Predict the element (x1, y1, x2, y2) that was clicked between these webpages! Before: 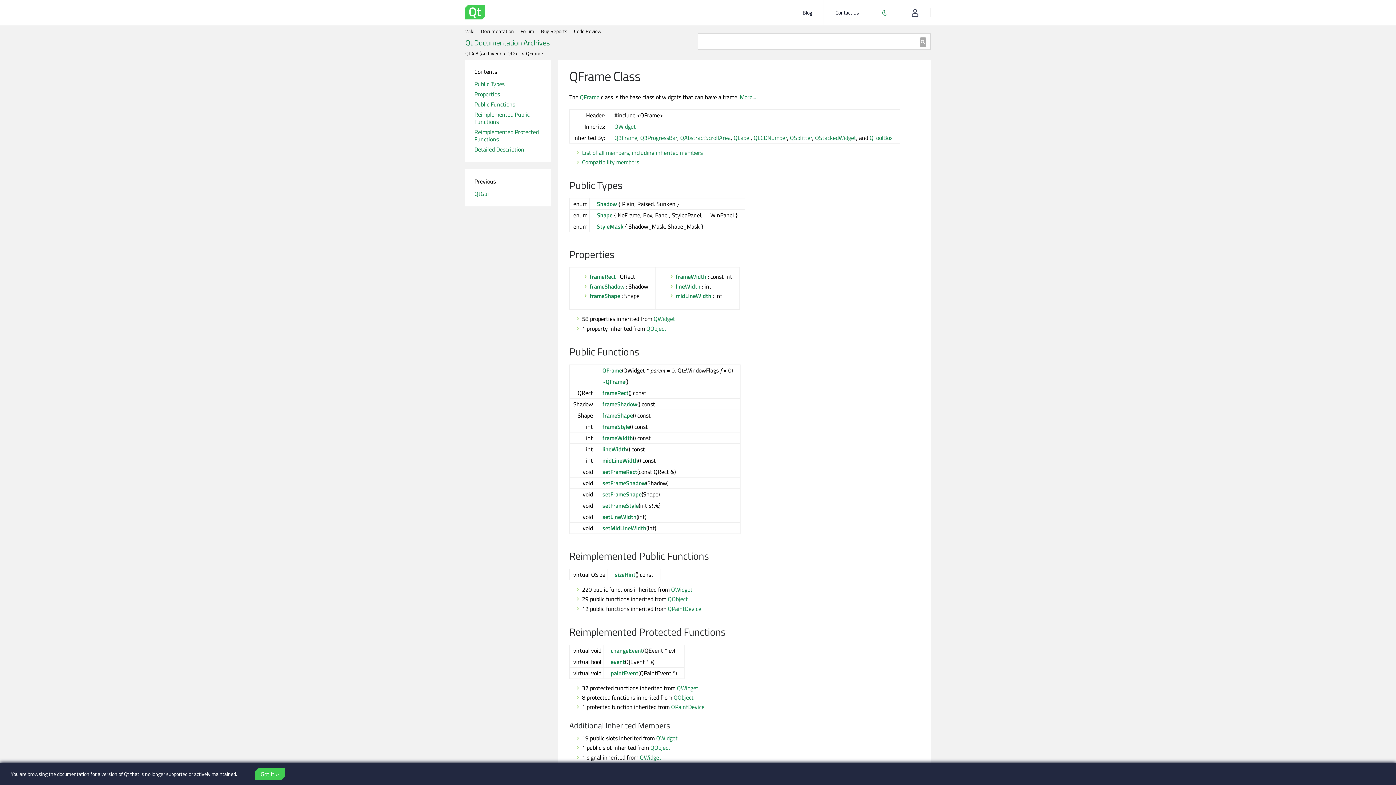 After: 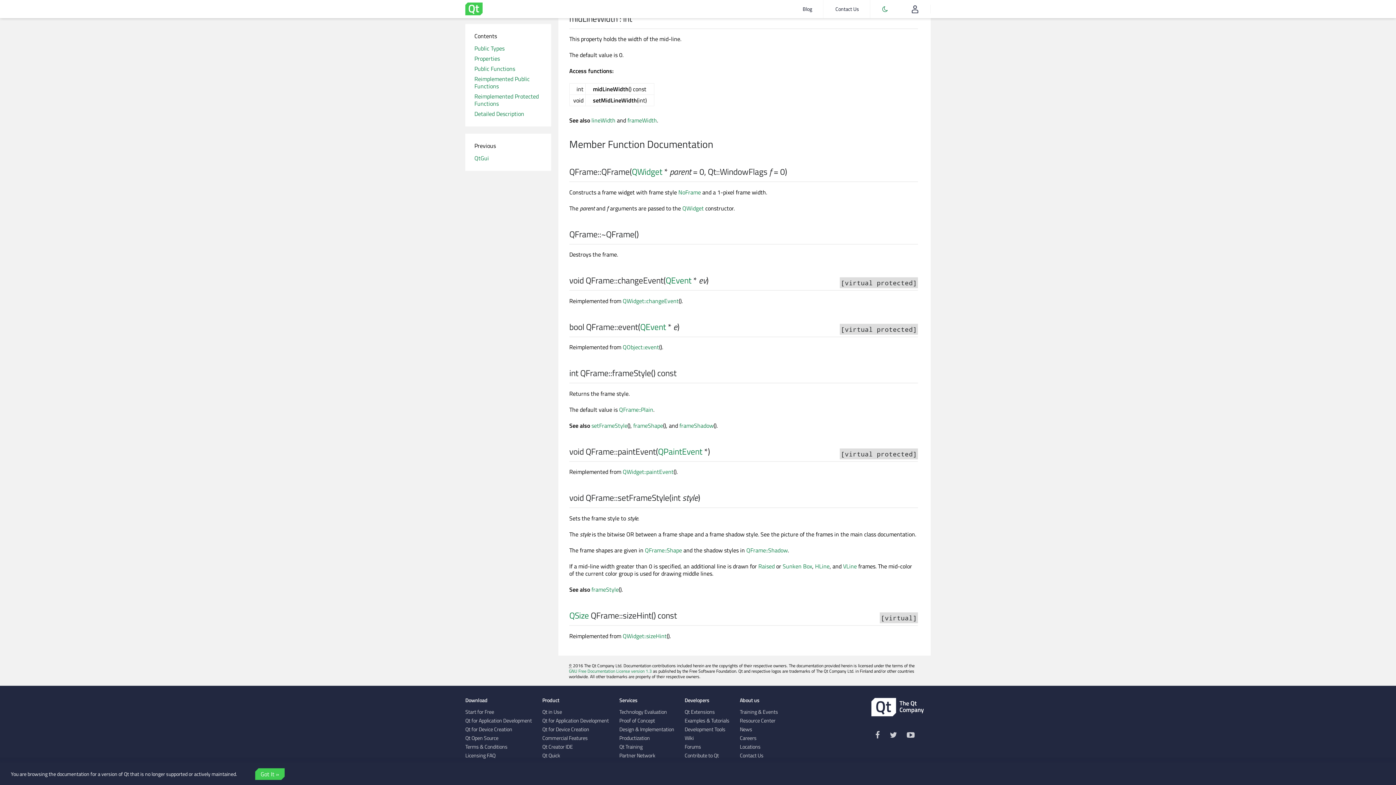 Action: bbox: (614, 570, 635, 579) label: sizeHint